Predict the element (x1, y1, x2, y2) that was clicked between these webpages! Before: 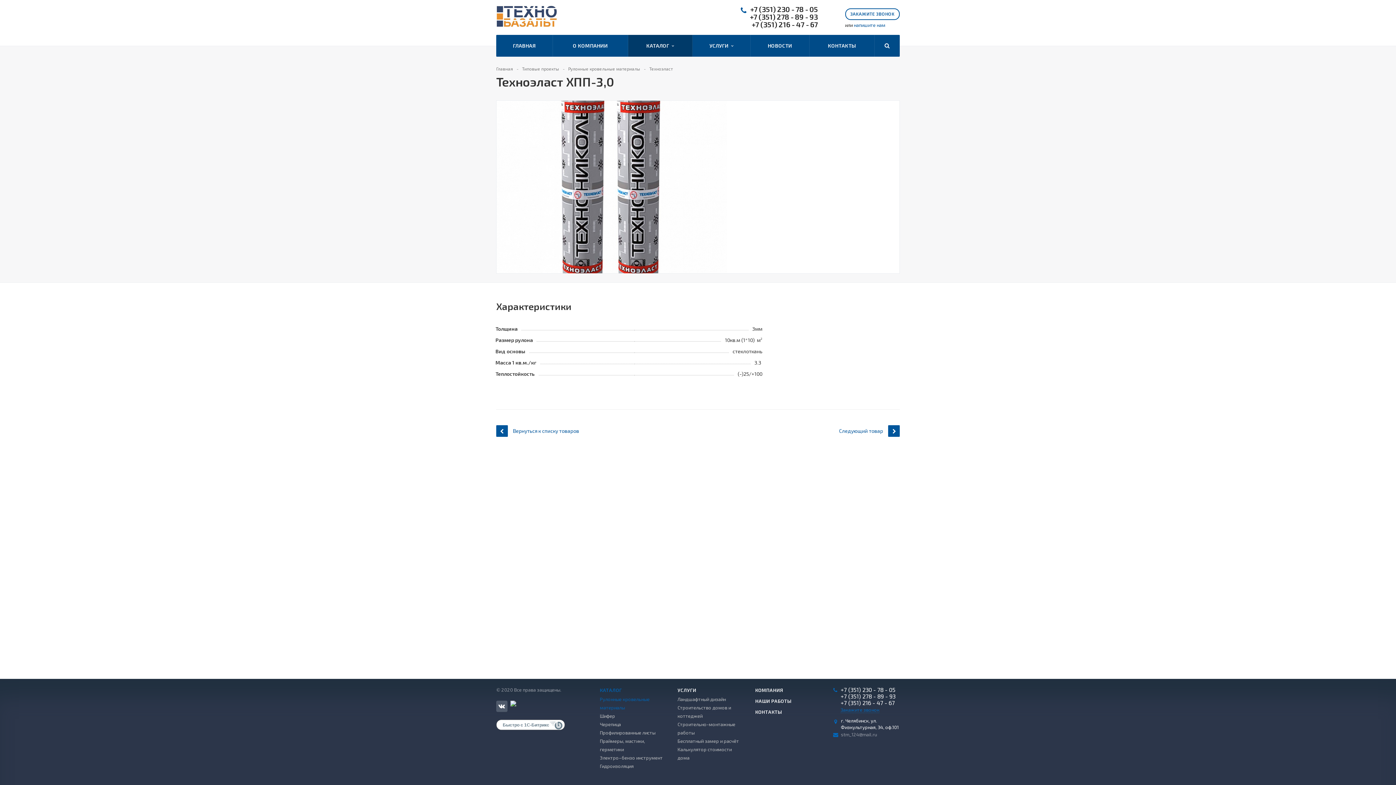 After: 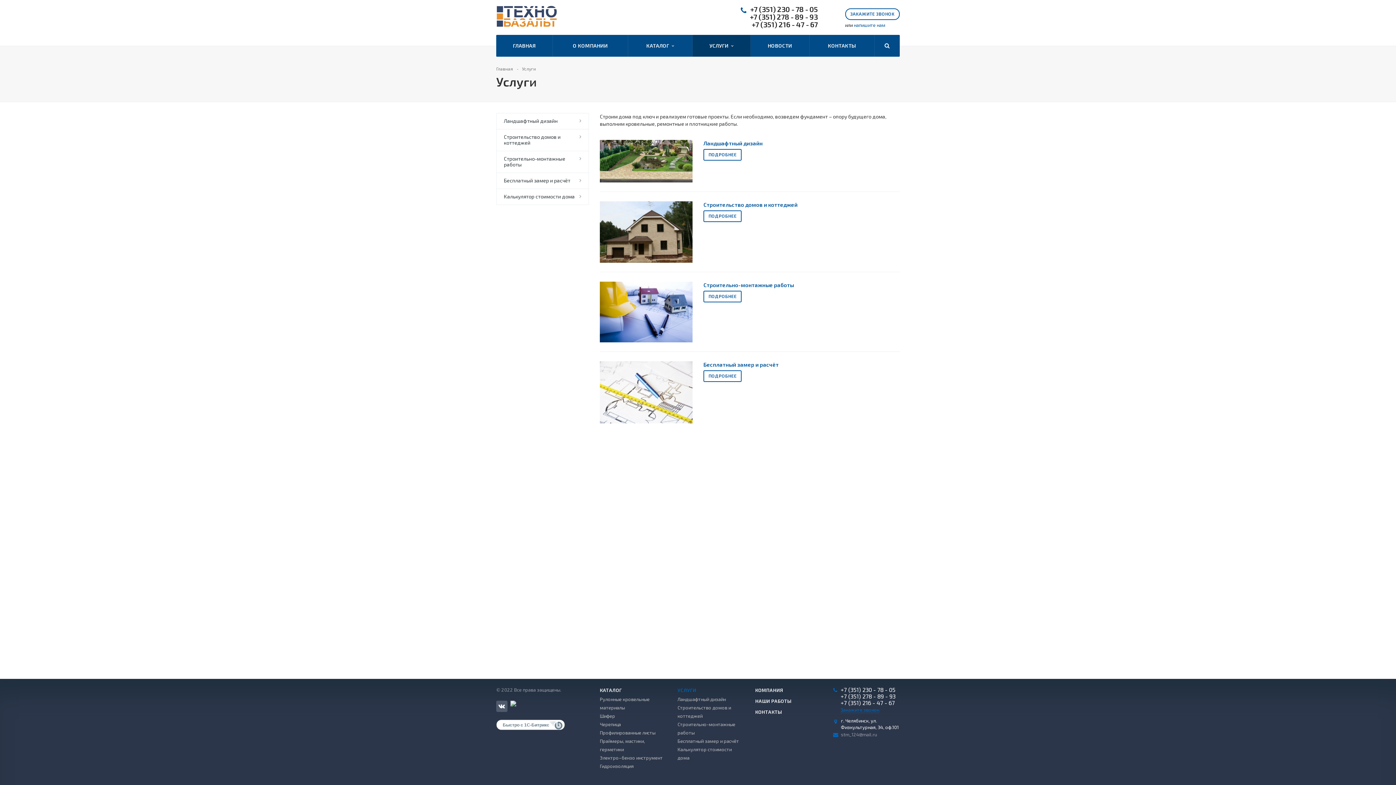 Action: bbox: (677, 687, 696, 693) label: УСЛУГИ